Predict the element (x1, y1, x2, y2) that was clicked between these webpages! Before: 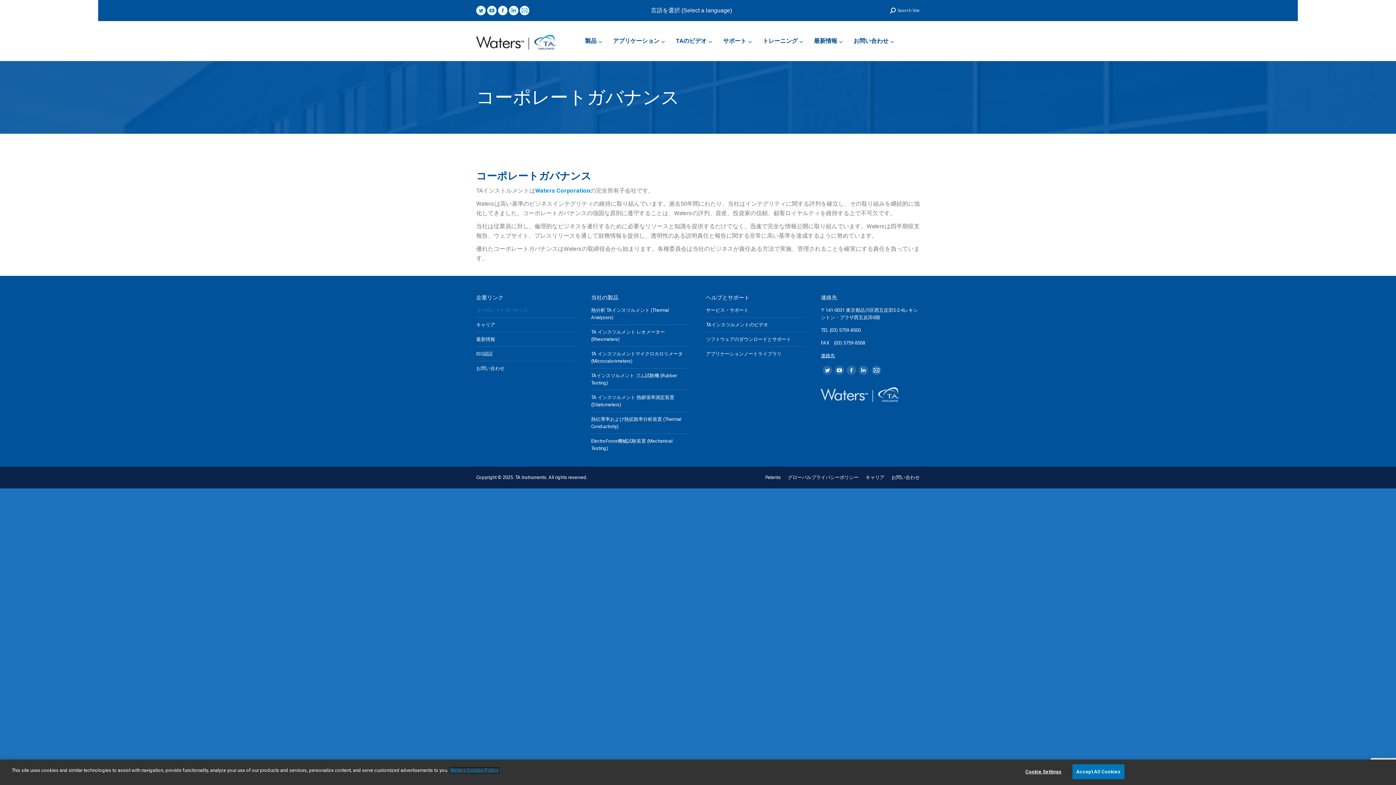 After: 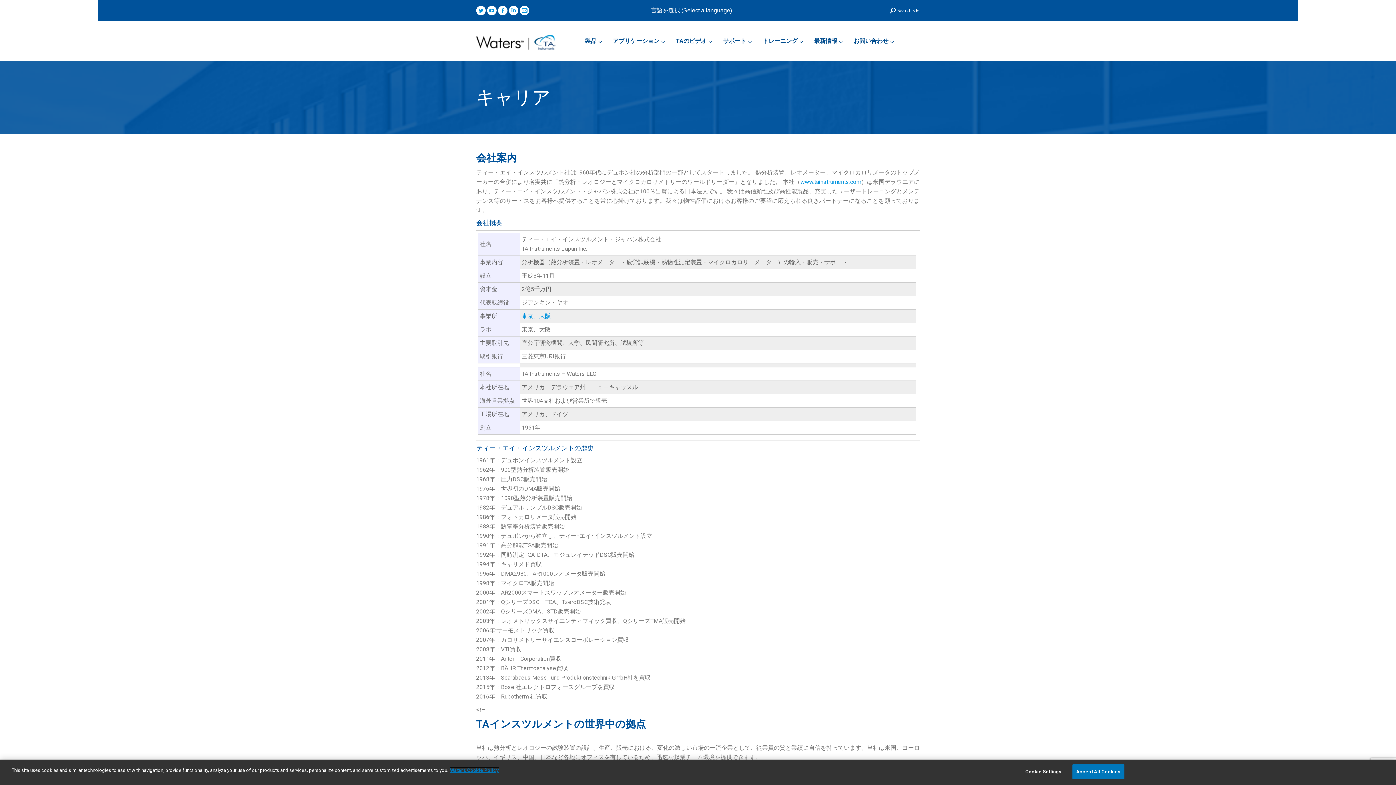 Action: label: キャリア bbox: (476, 321, 495, 328)